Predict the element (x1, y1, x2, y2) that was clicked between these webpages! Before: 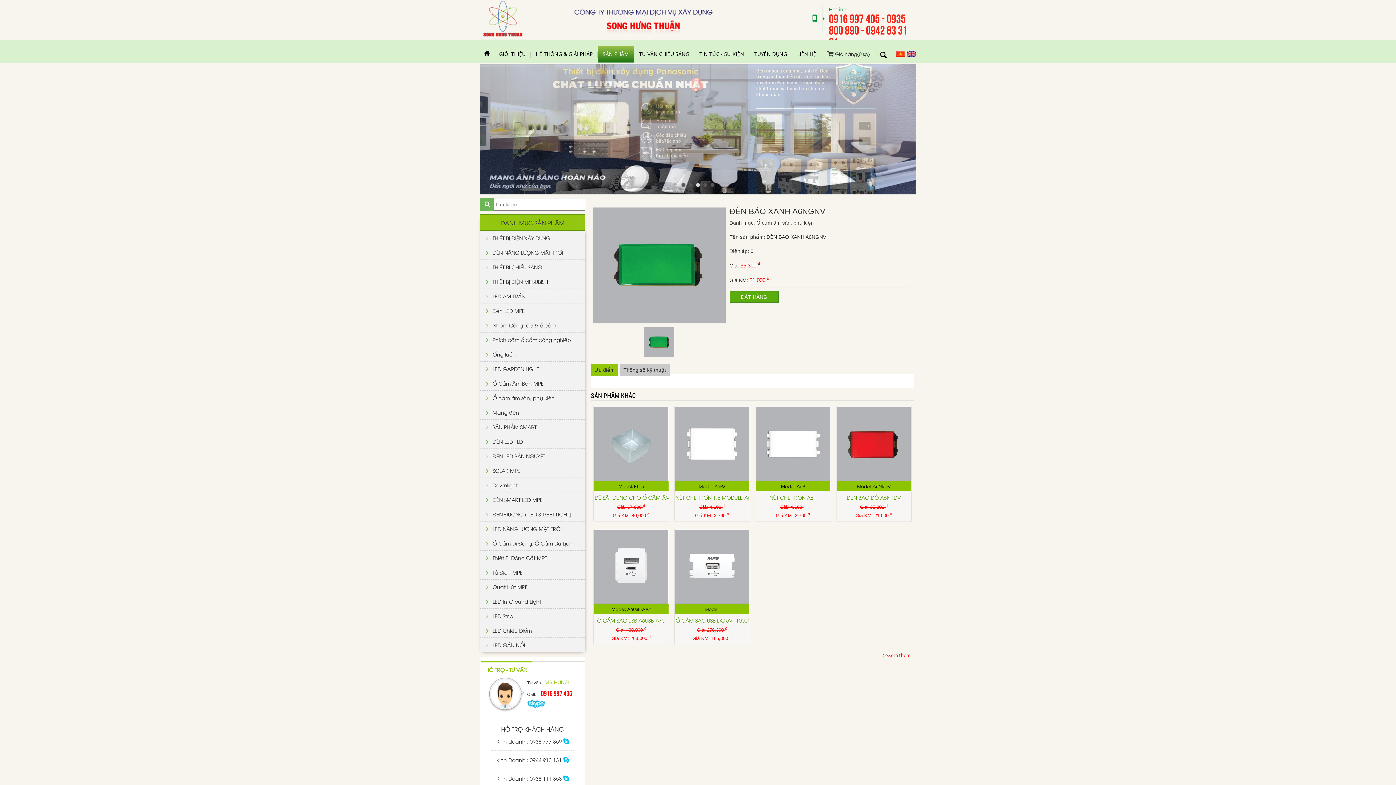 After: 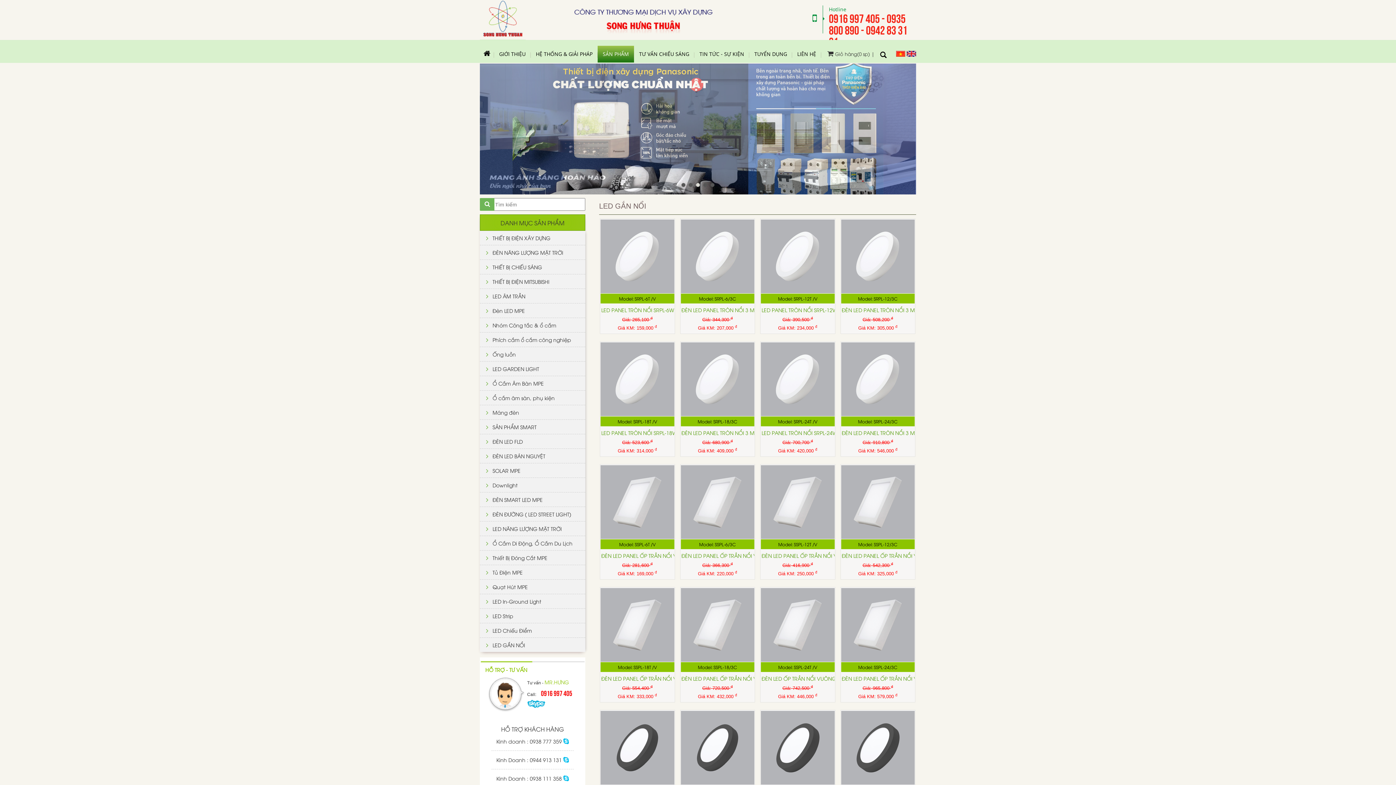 Action: bbox: (492, 638, 581, 652) label: LED GẮN NỔI